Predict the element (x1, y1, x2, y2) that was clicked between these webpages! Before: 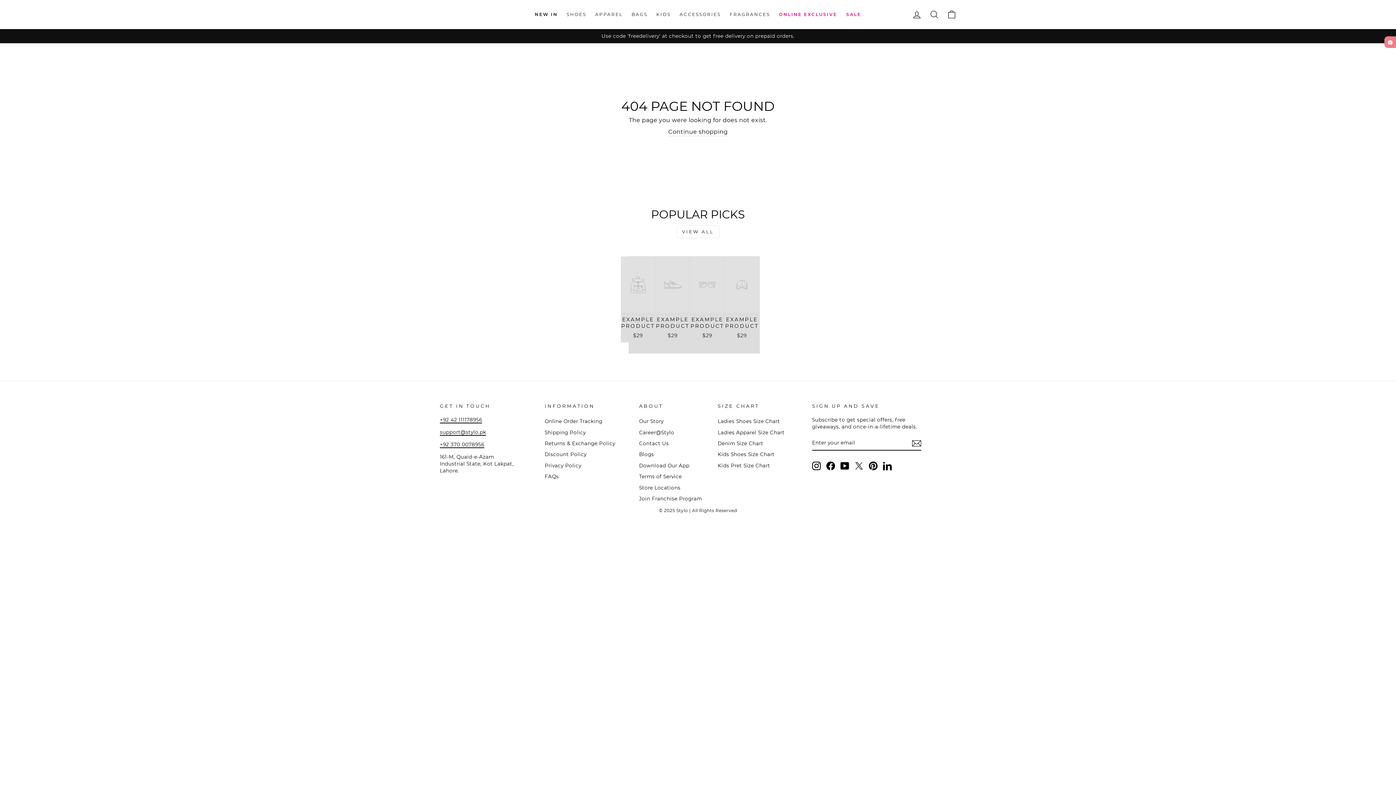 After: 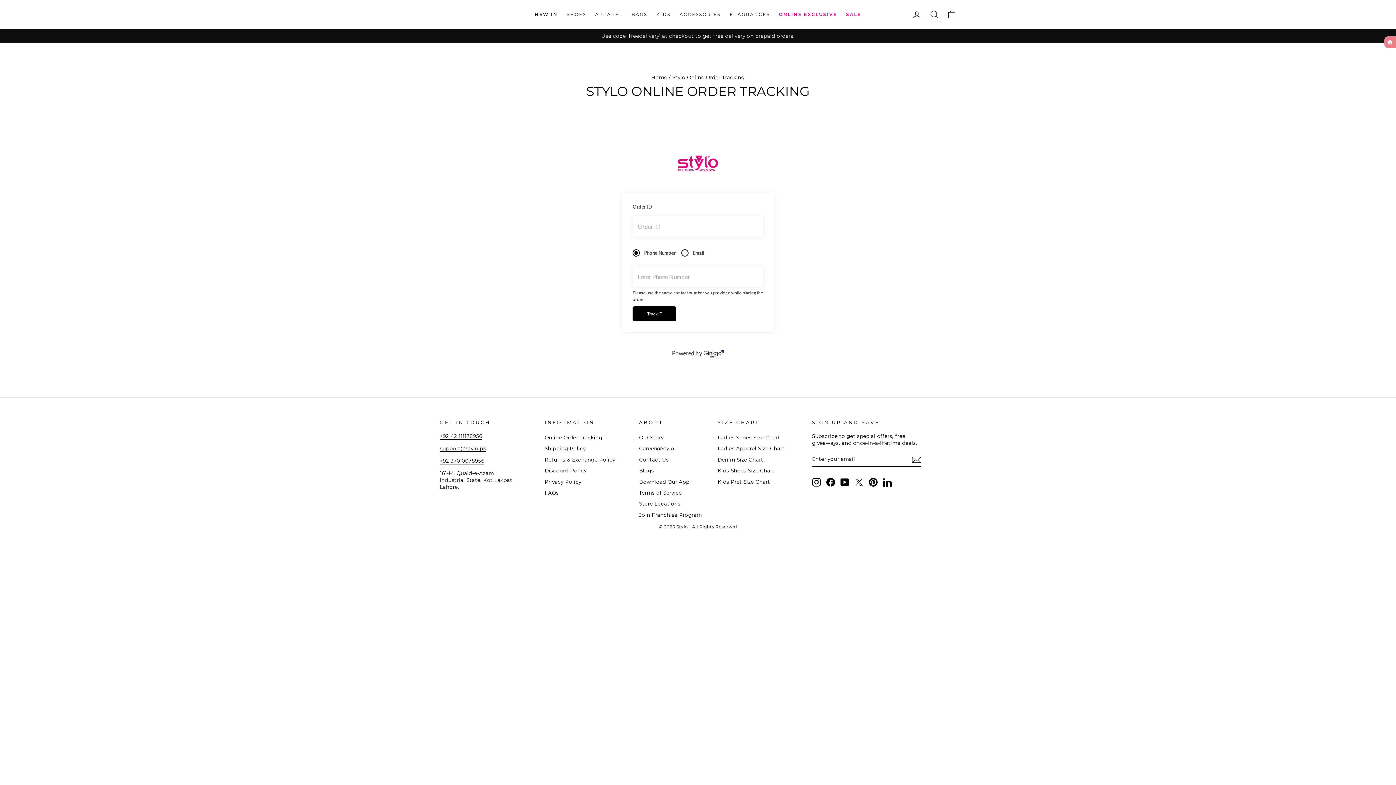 Action: label: Online Order Tracking bbox: (544, 416, 602, 426)